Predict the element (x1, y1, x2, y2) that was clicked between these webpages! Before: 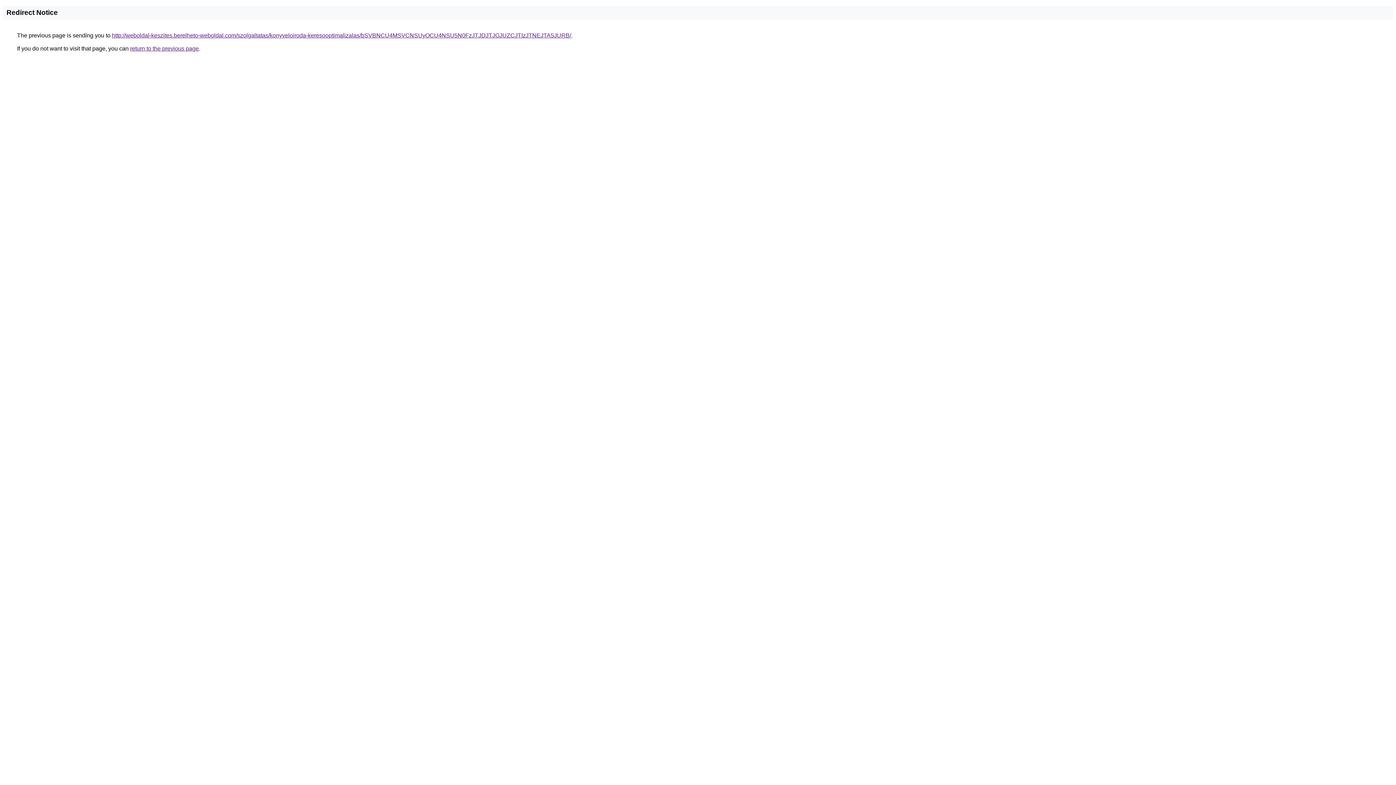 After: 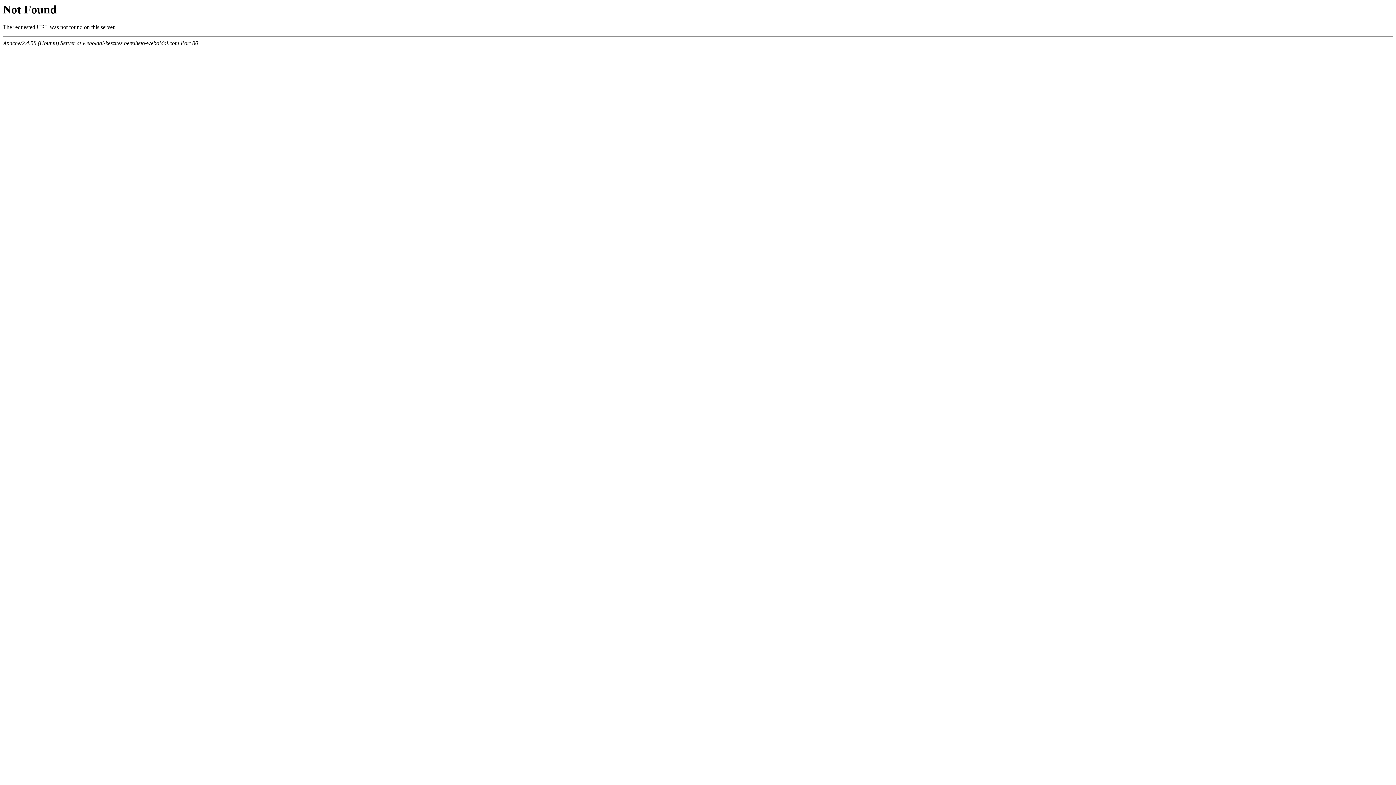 Action: bbox: (112, 32, 571, 38) label: http://weboldal-keszites.berelheto-weboldal.com/szolgaltatas/konyveloiroda-keresooptimalizalas/bSVBNCU4MSVCNSUyOCU4NSU5N0FzJTJDJTJGJUZCJTIzJTNEJTA5JURB/